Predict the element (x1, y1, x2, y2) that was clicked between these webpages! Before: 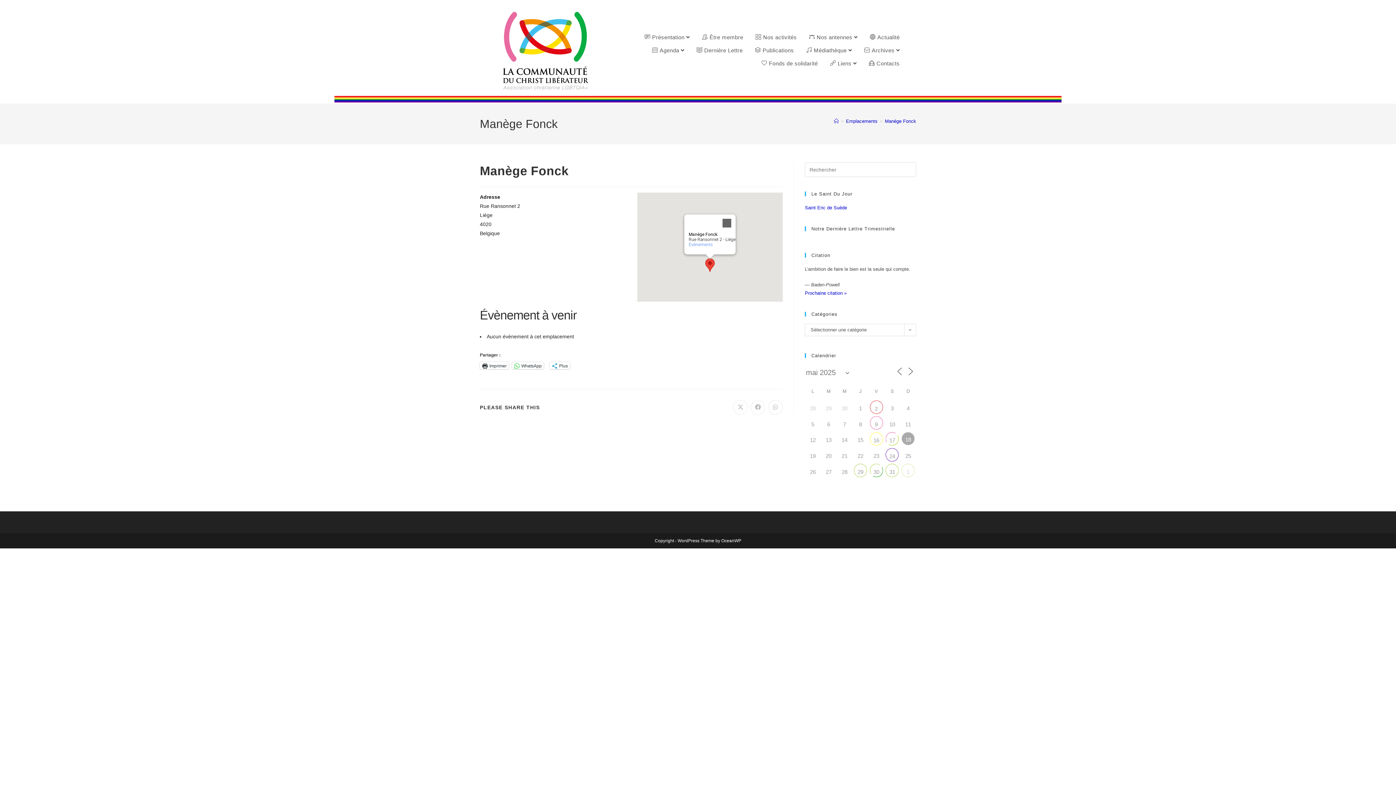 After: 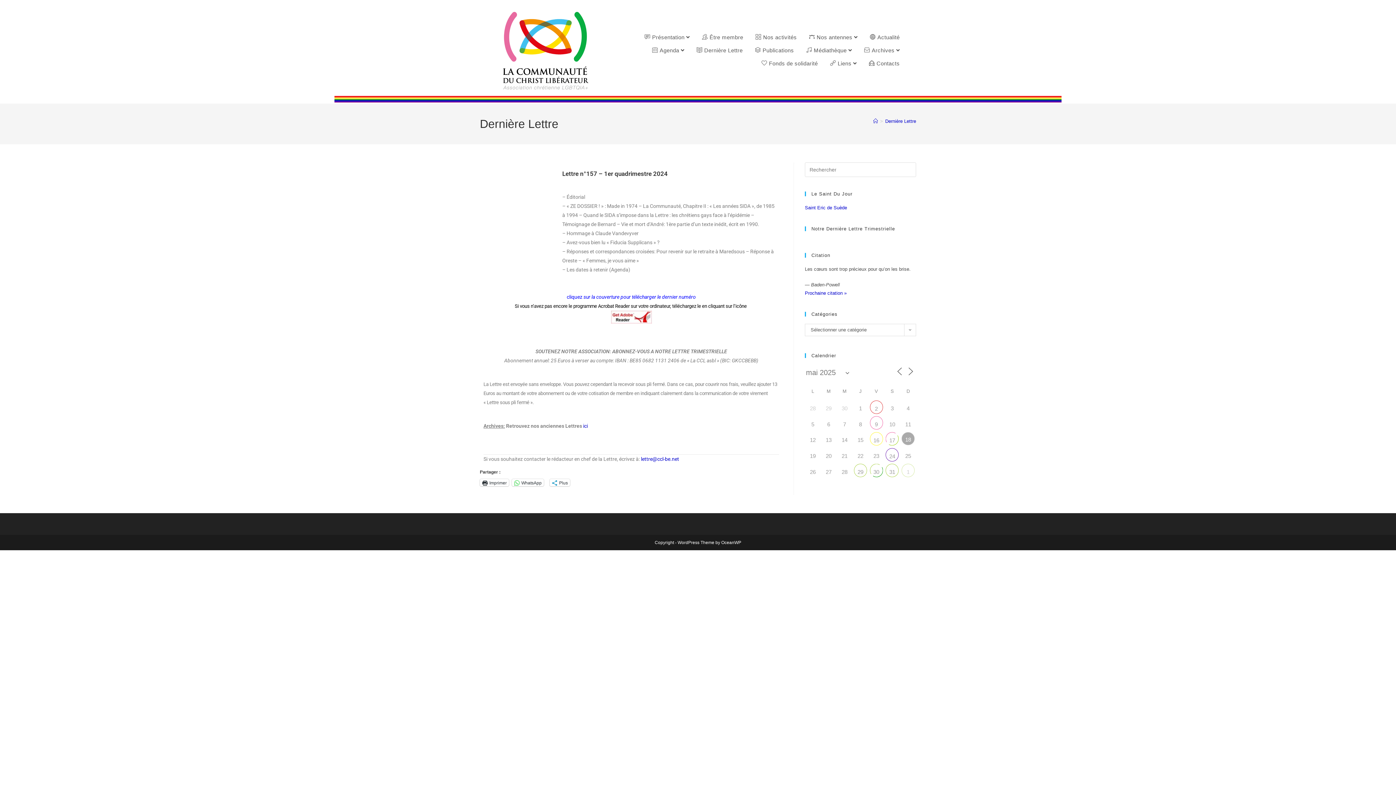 Action: bbox: (691, 43, 748, 56) label: Dernière Lettre